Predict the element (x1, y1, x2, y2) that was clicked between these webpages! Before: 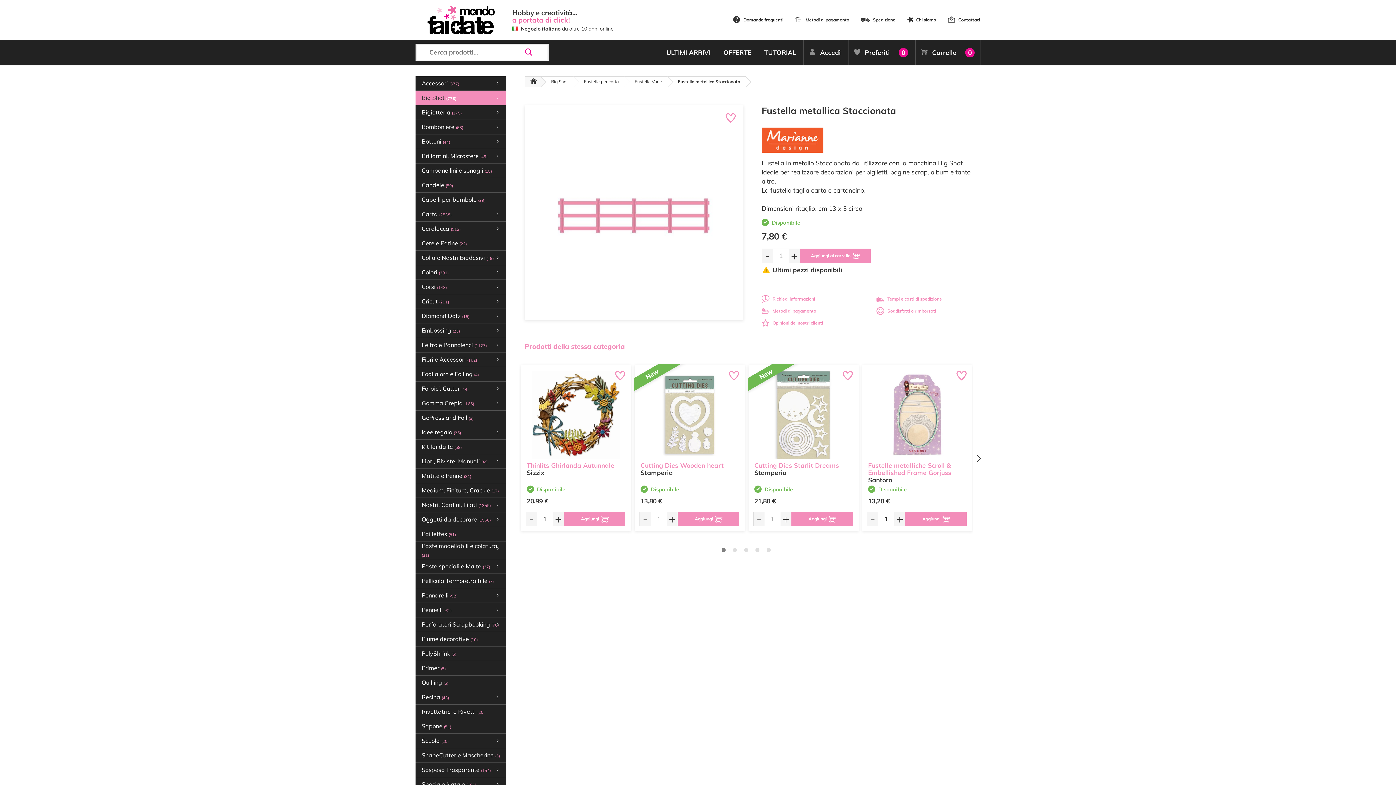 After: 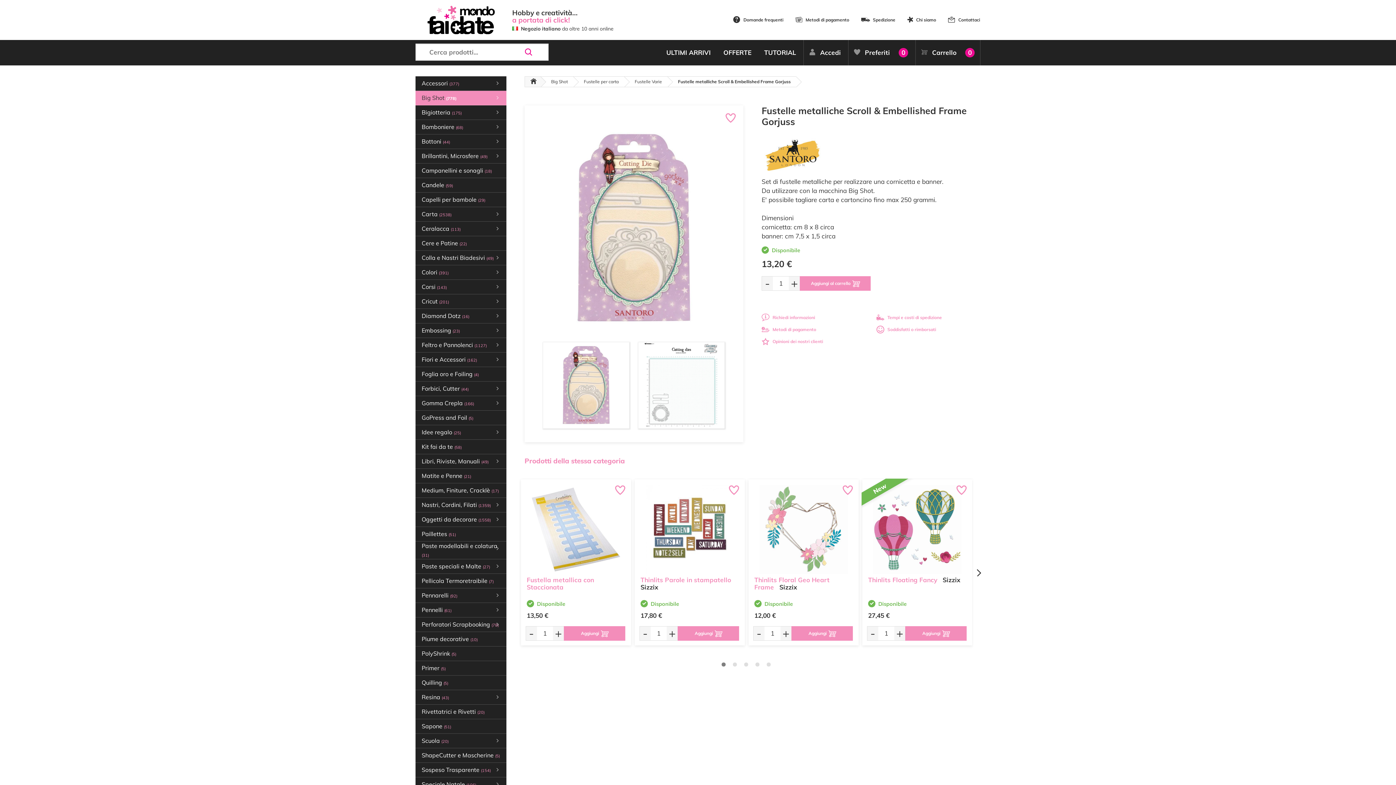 Action: bbox: (868, 370, 966, 459)